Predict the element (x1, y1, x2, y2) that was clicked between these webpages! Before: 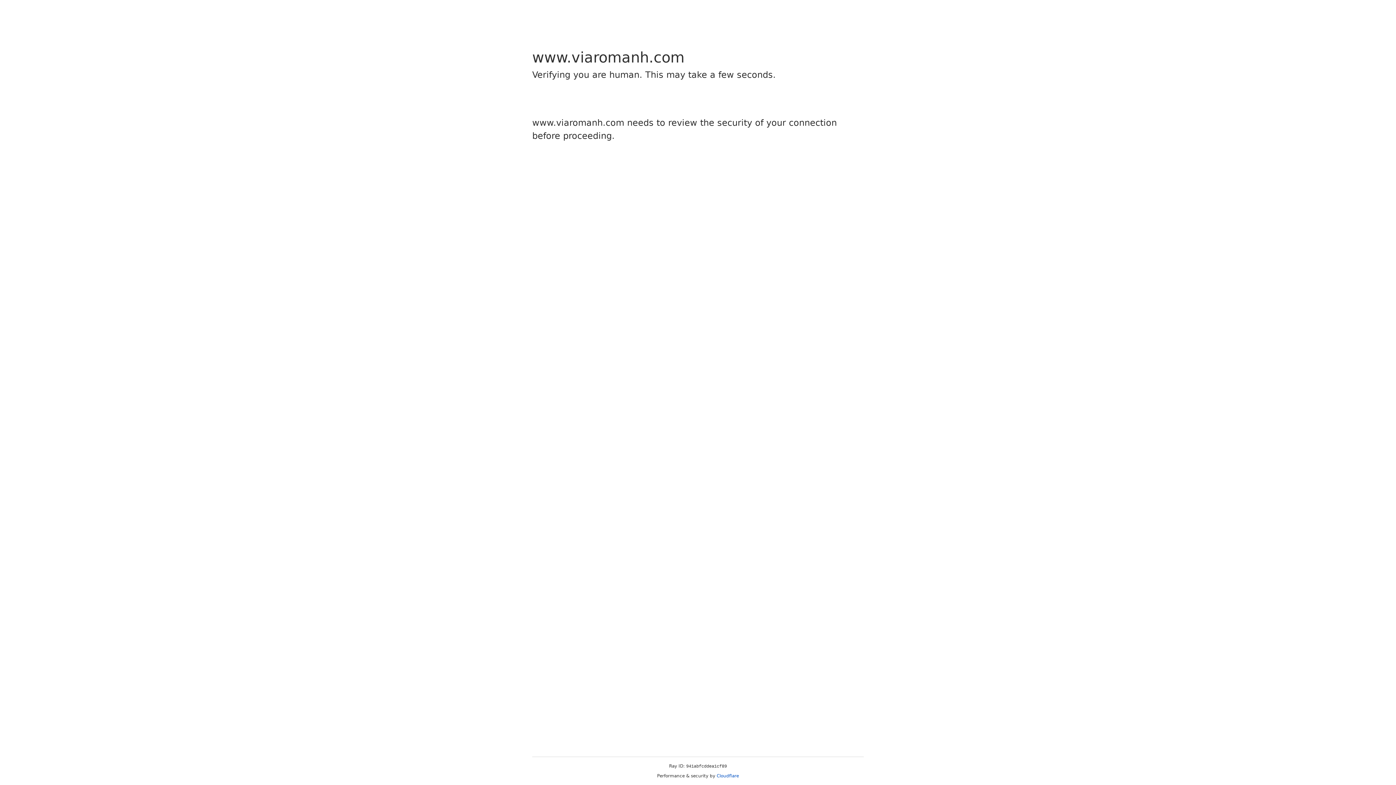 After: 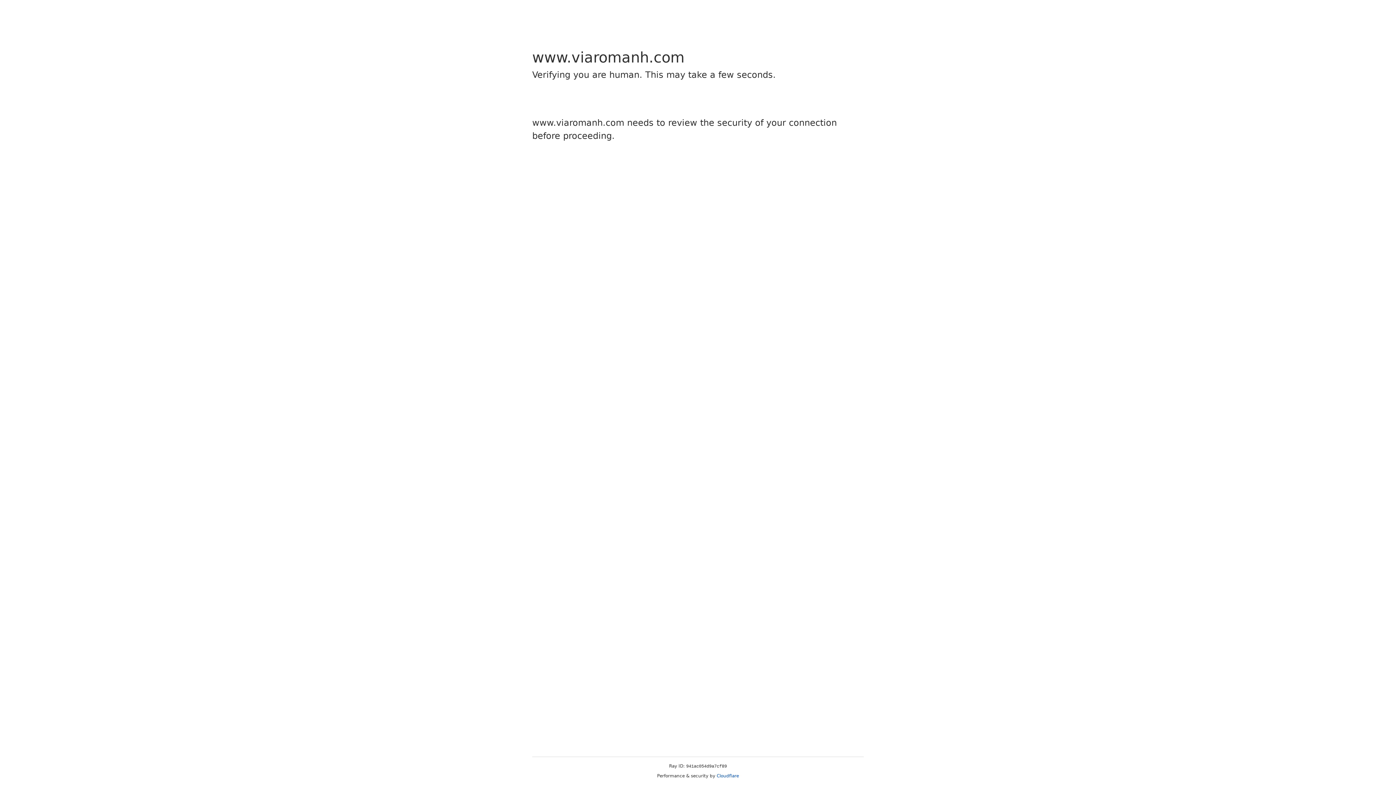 Action: label: Cloudflare bbox: (716, 773, 739, 778)